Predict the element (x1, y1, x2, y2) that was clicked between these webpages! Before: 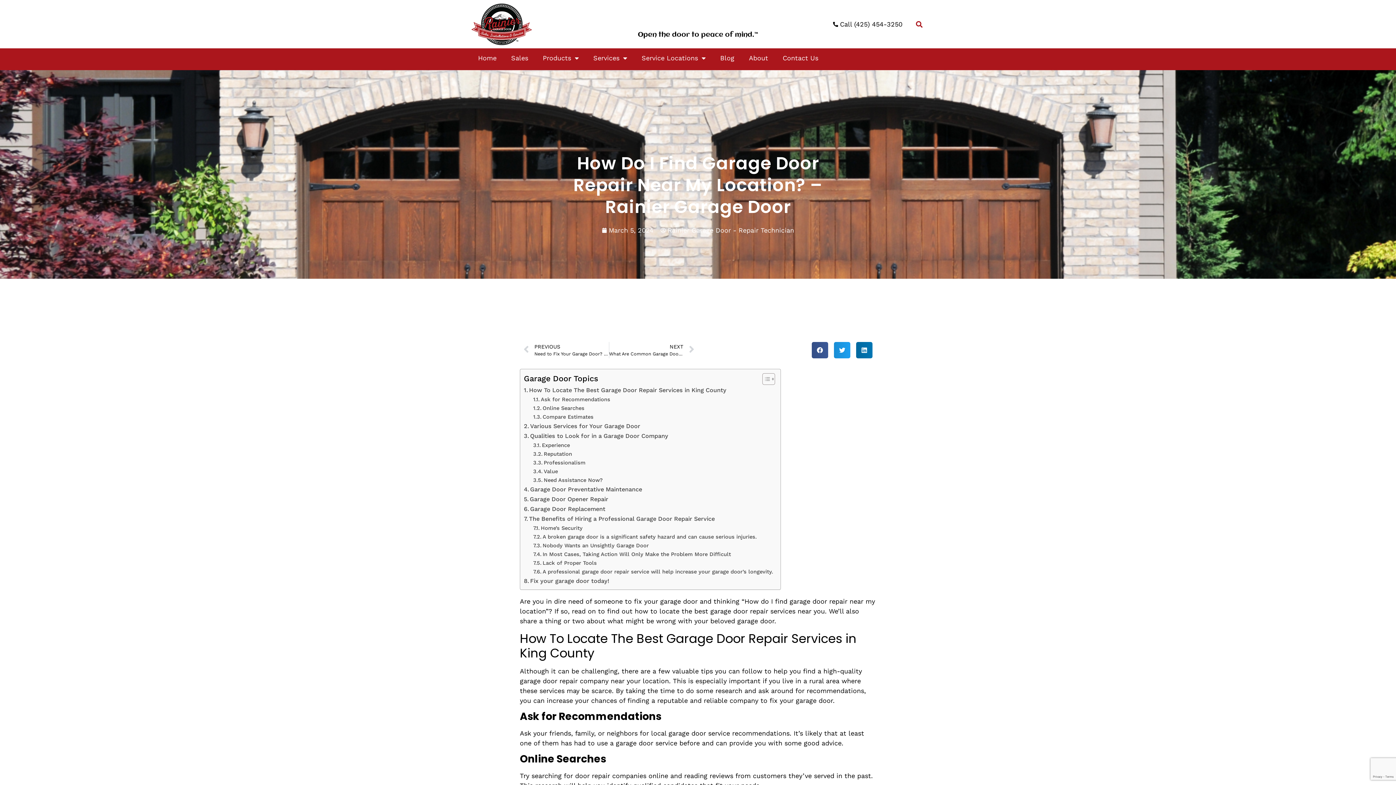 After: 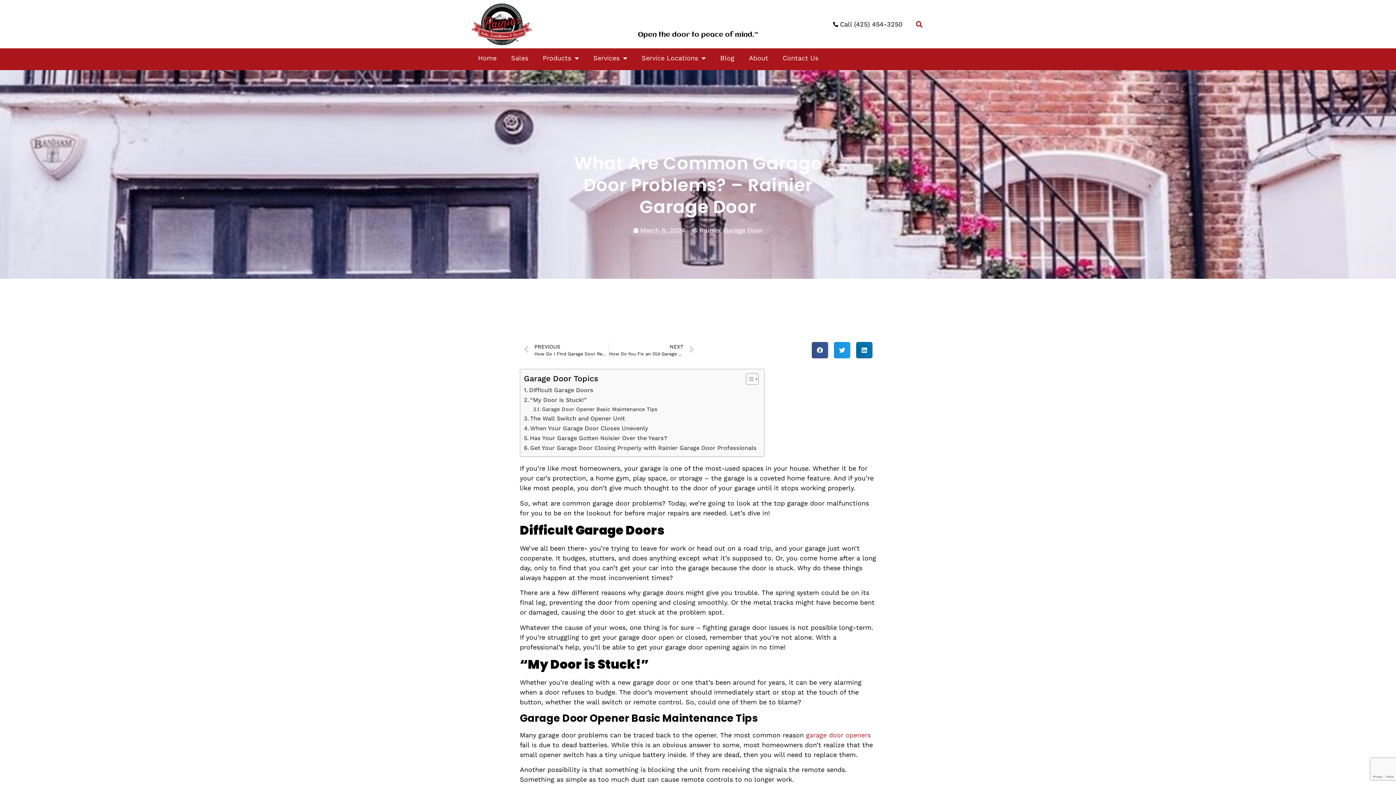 Action: bbox: (609, 342, 694, 358) label: NEXT
What Are Common Garage Door Problems? – Rainier Garage Door
Next